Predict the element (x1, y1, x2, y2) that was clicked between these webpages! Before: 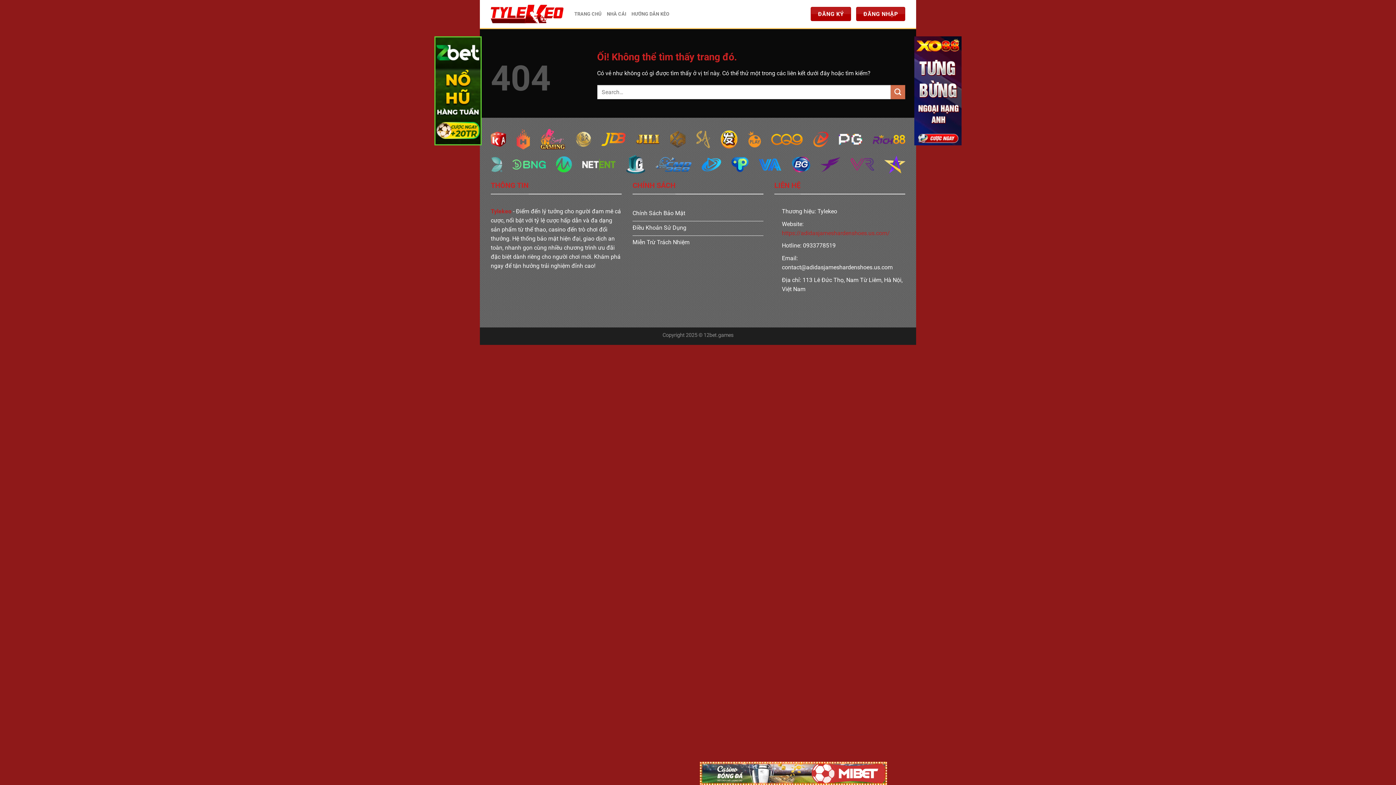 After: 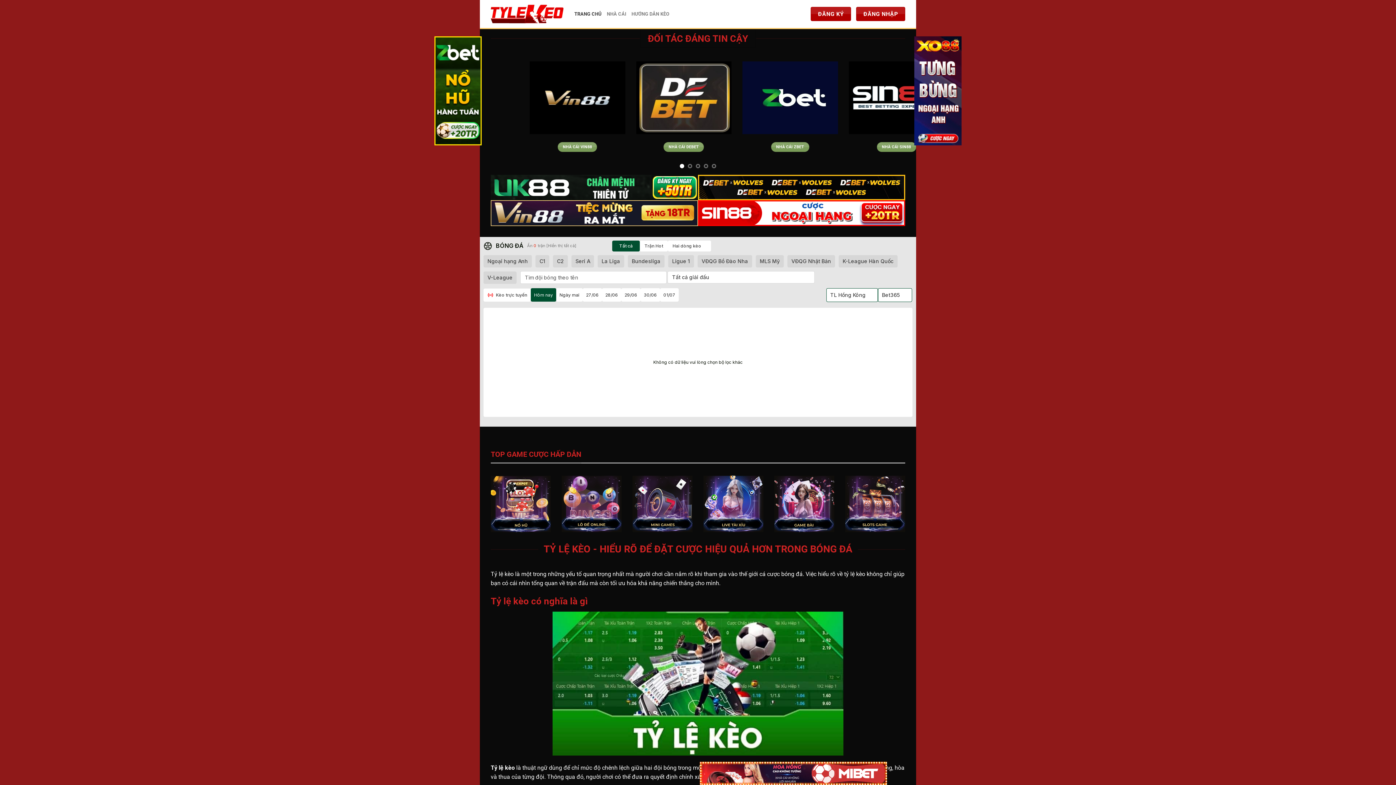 Action: label: https://adidasjameshardenshoes.us.com/ bbox: (782, 229, 890, 236)